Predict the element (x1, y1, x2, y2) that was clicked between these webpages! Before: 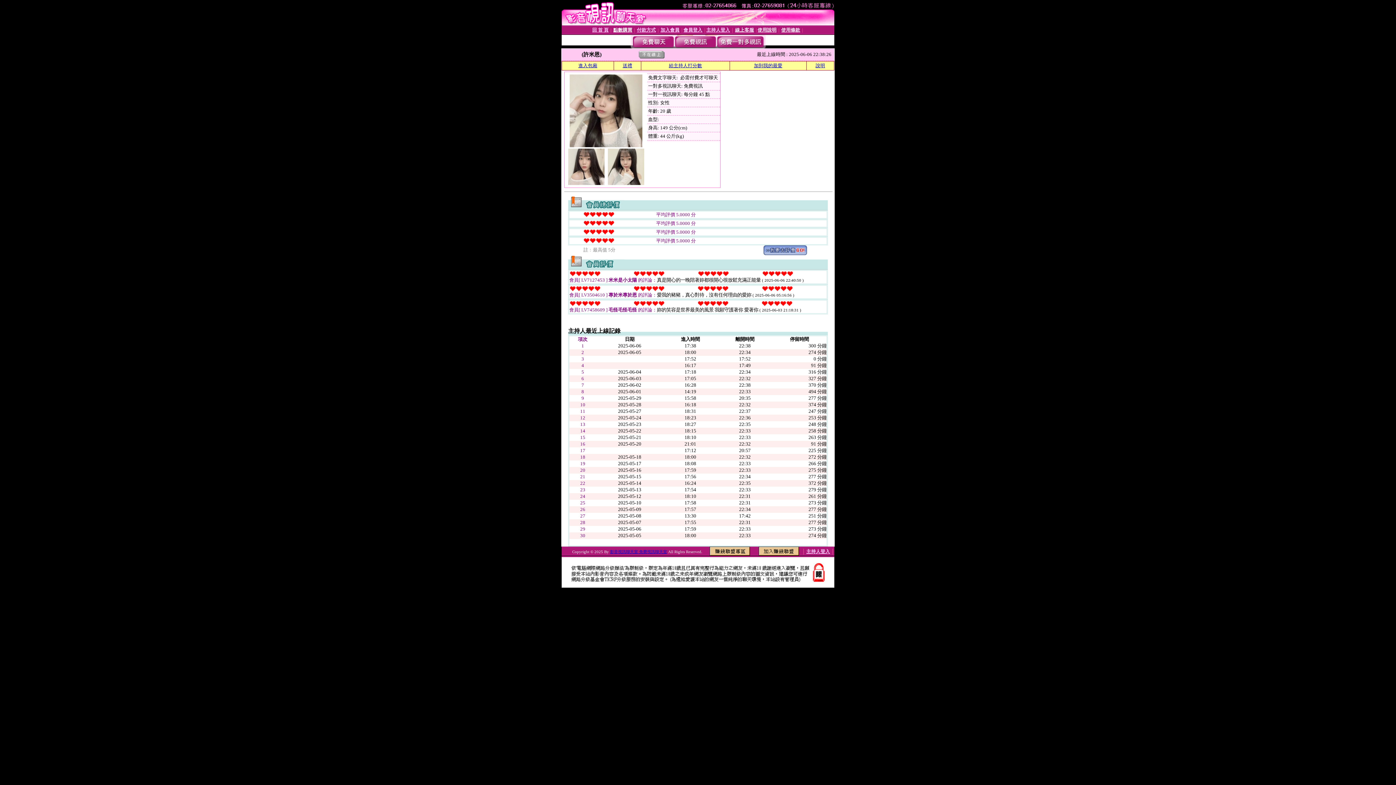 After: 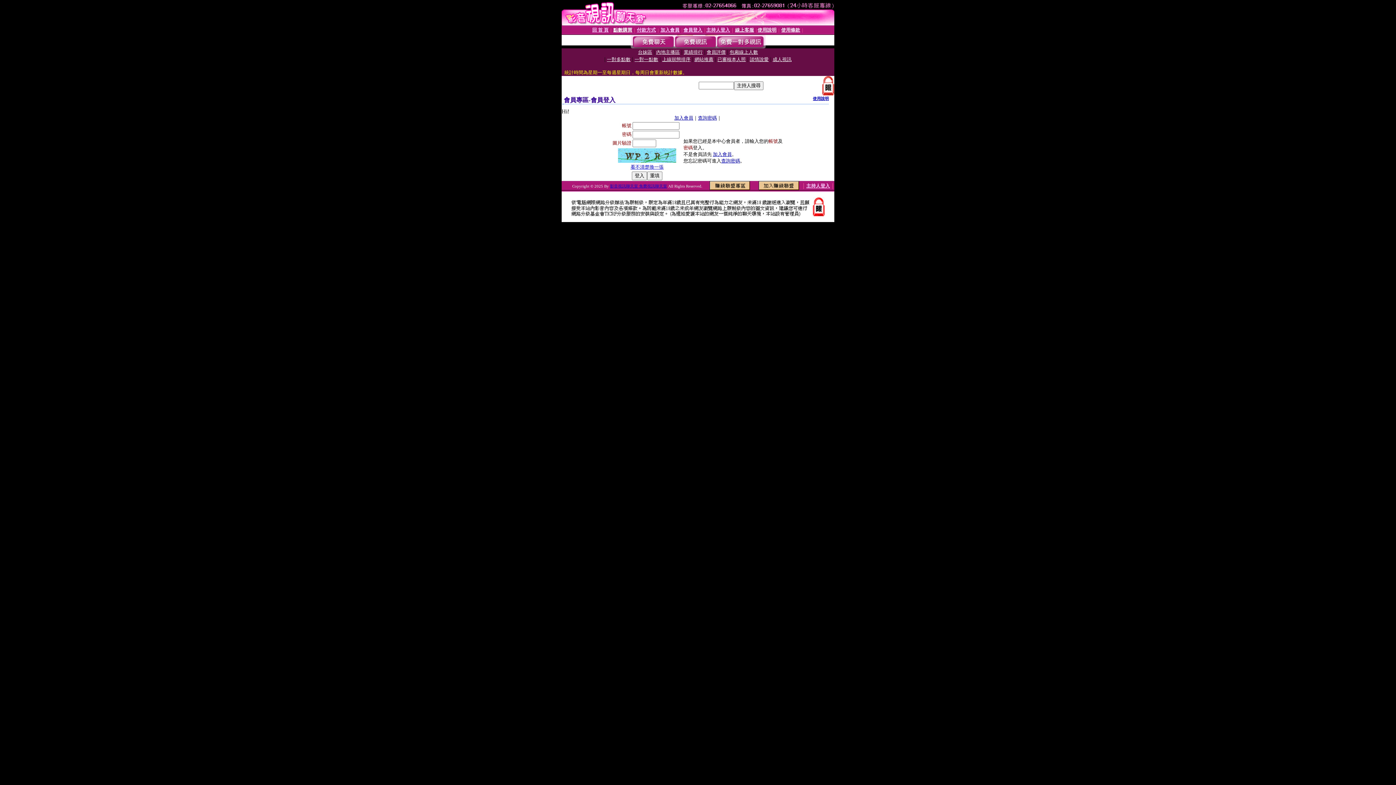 Action: label: 會員登入 bbox: (683, 27, 702, 32)